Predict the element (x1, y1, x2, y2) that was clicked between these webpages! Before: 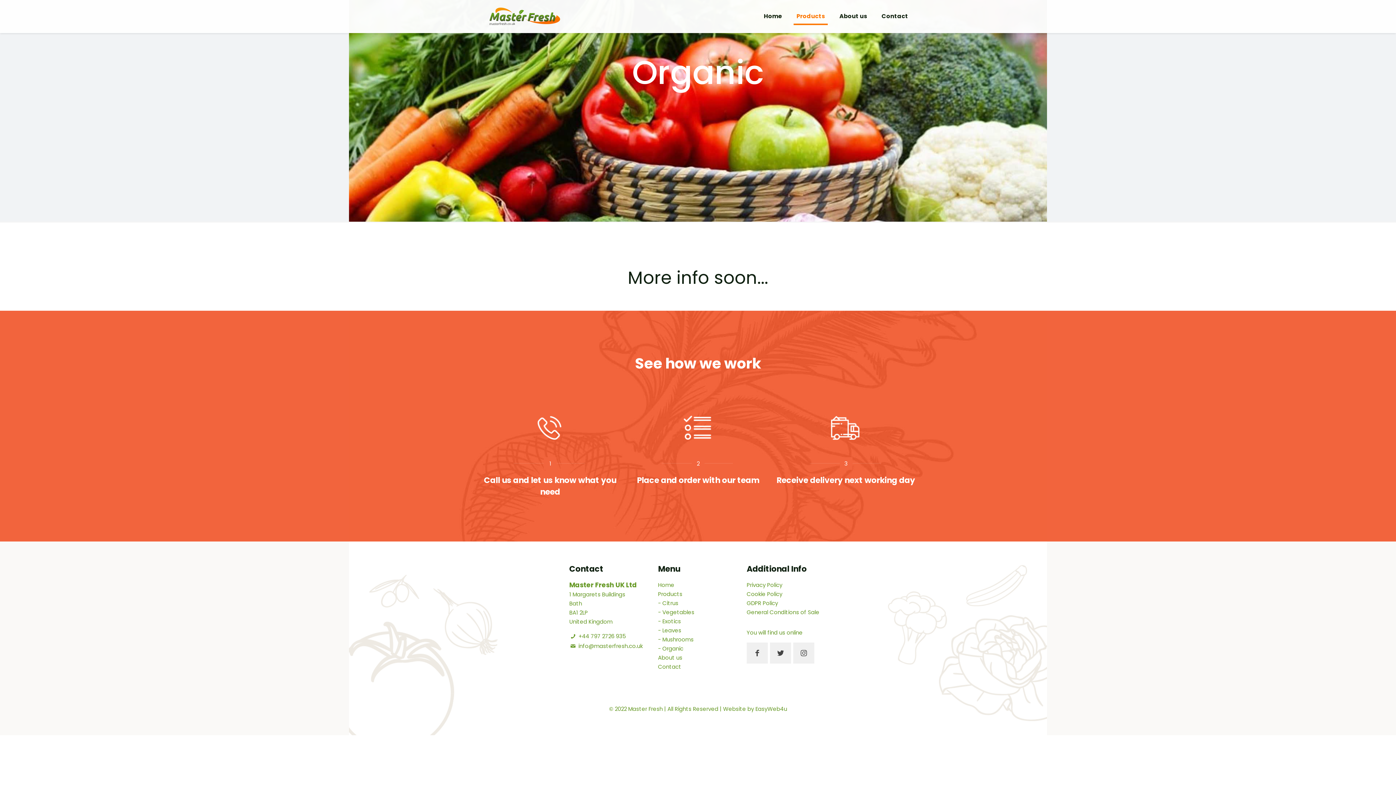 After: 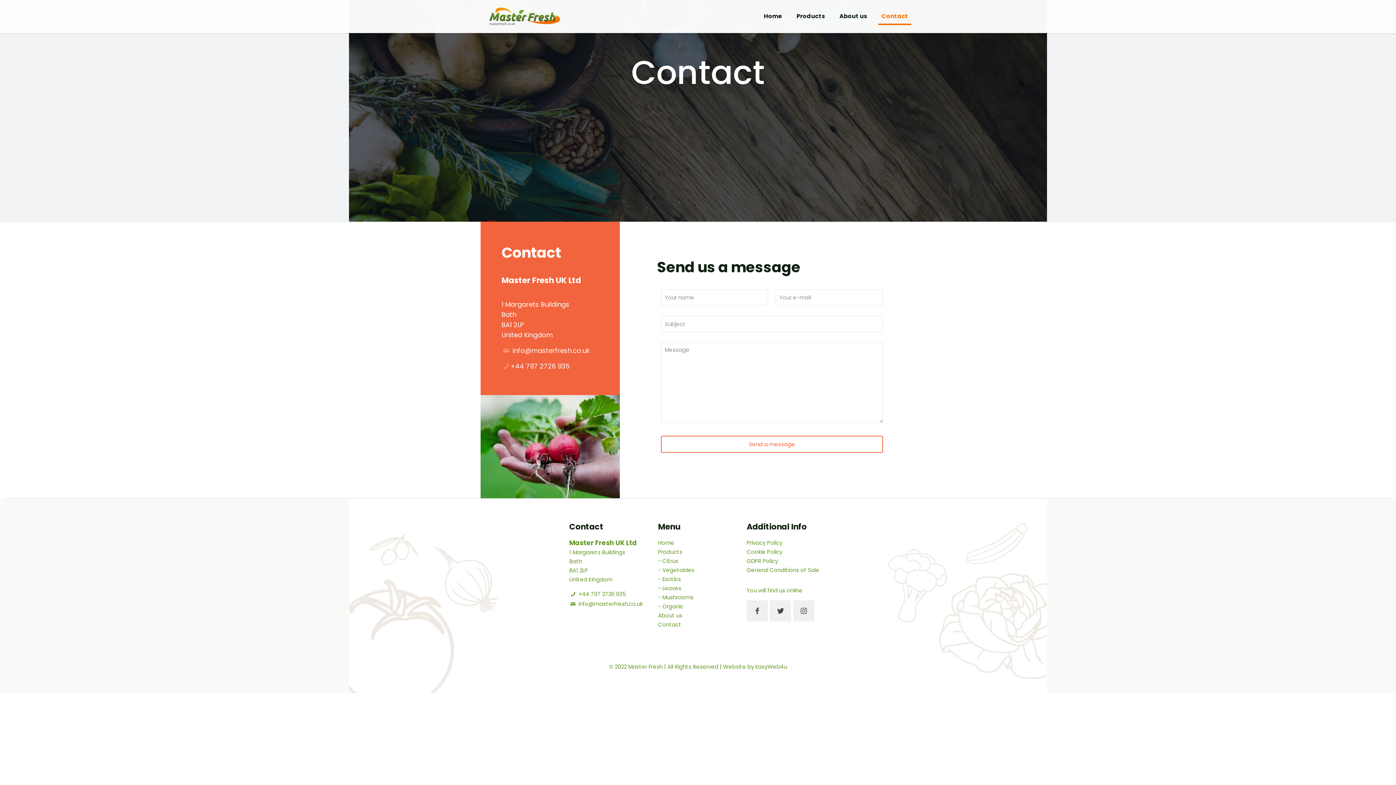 Action: bbox: (658, 663, 681, 670) label: Contact